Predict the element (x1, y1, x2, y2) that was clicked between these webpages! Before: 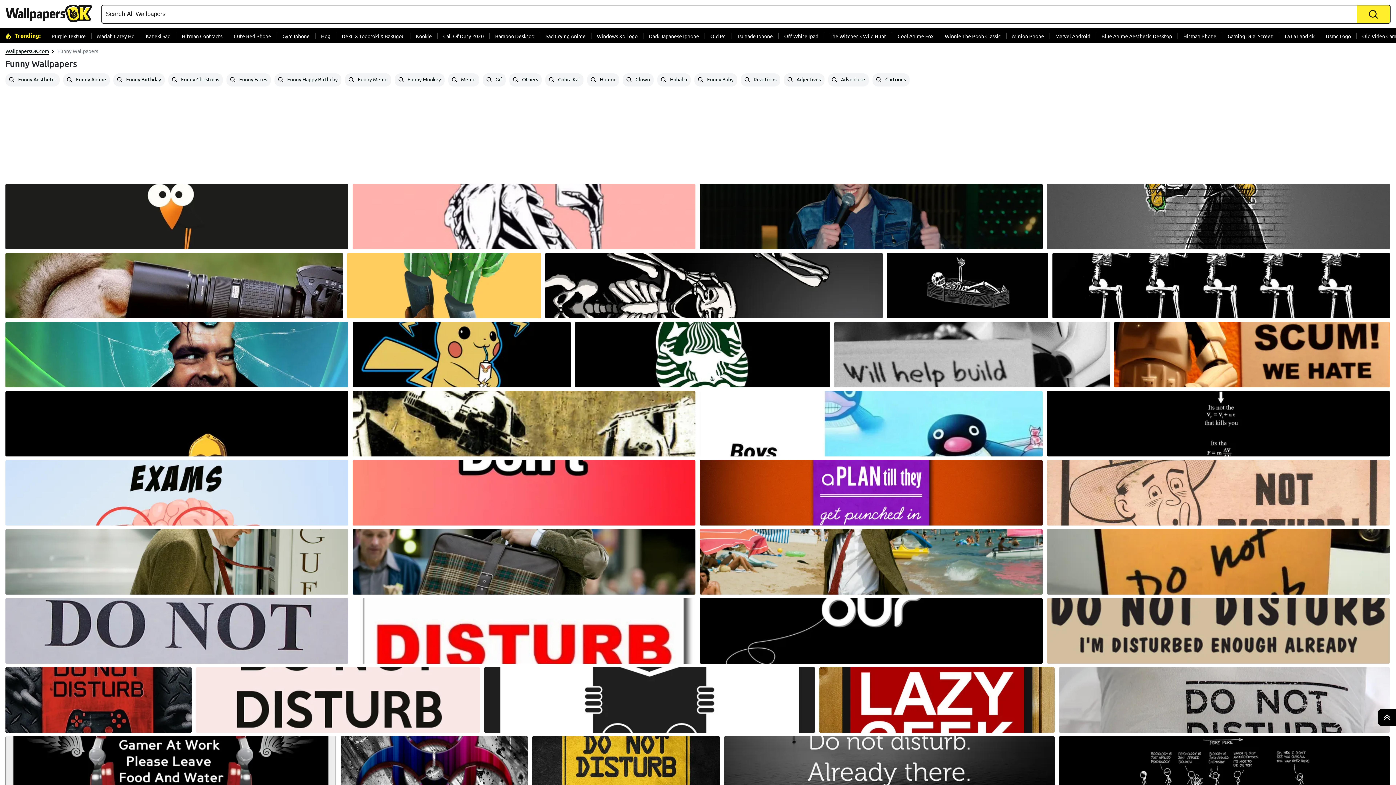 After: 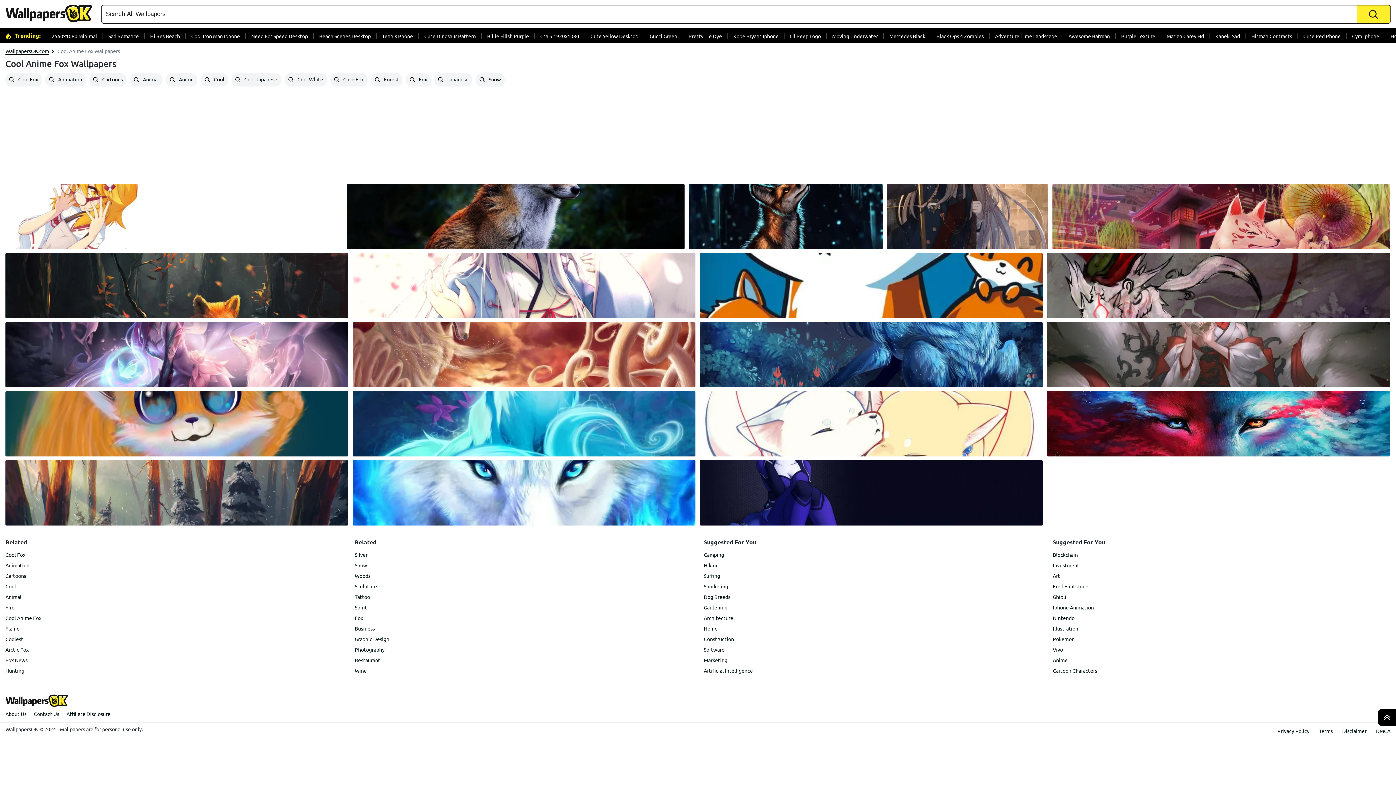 Action: bbox: (892, 32, 939, 39) label: Cool Anime Fox